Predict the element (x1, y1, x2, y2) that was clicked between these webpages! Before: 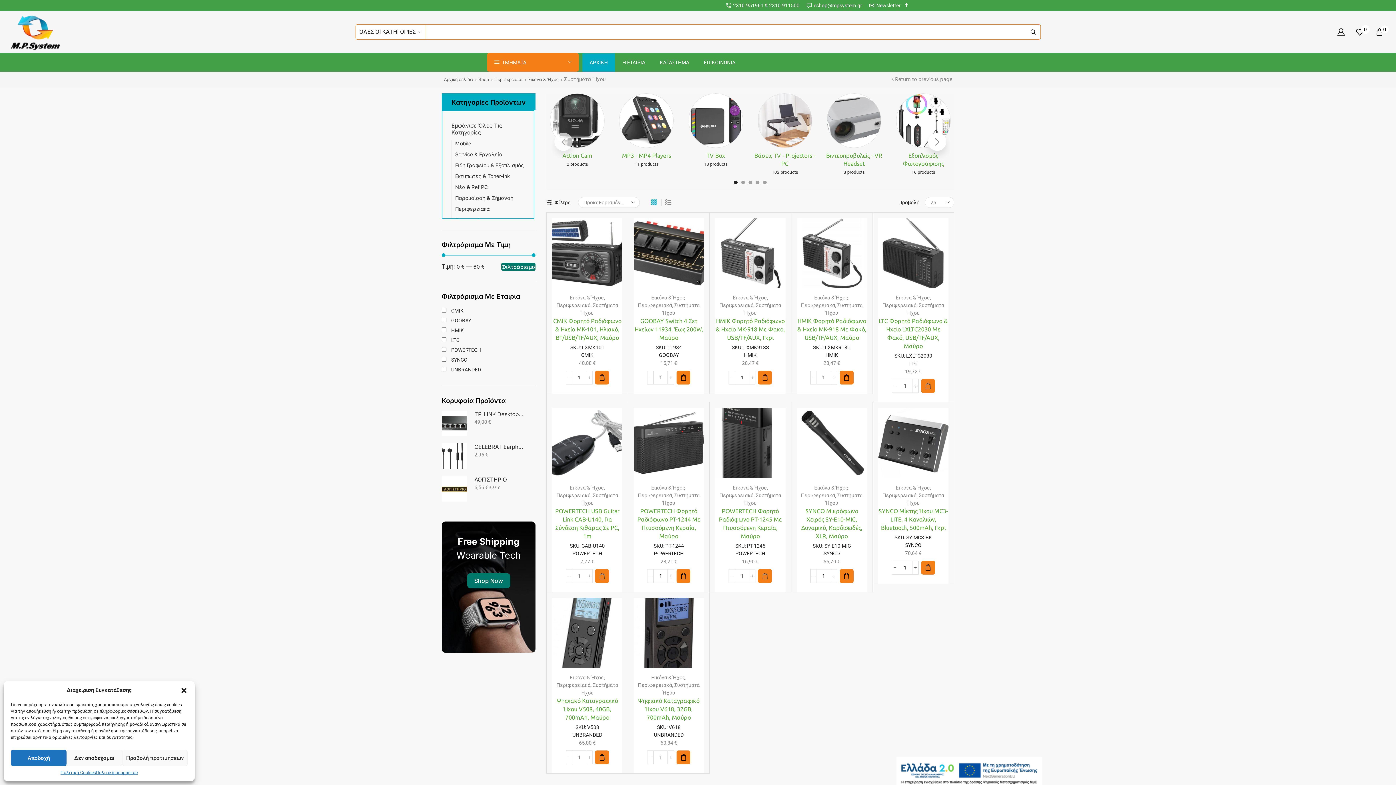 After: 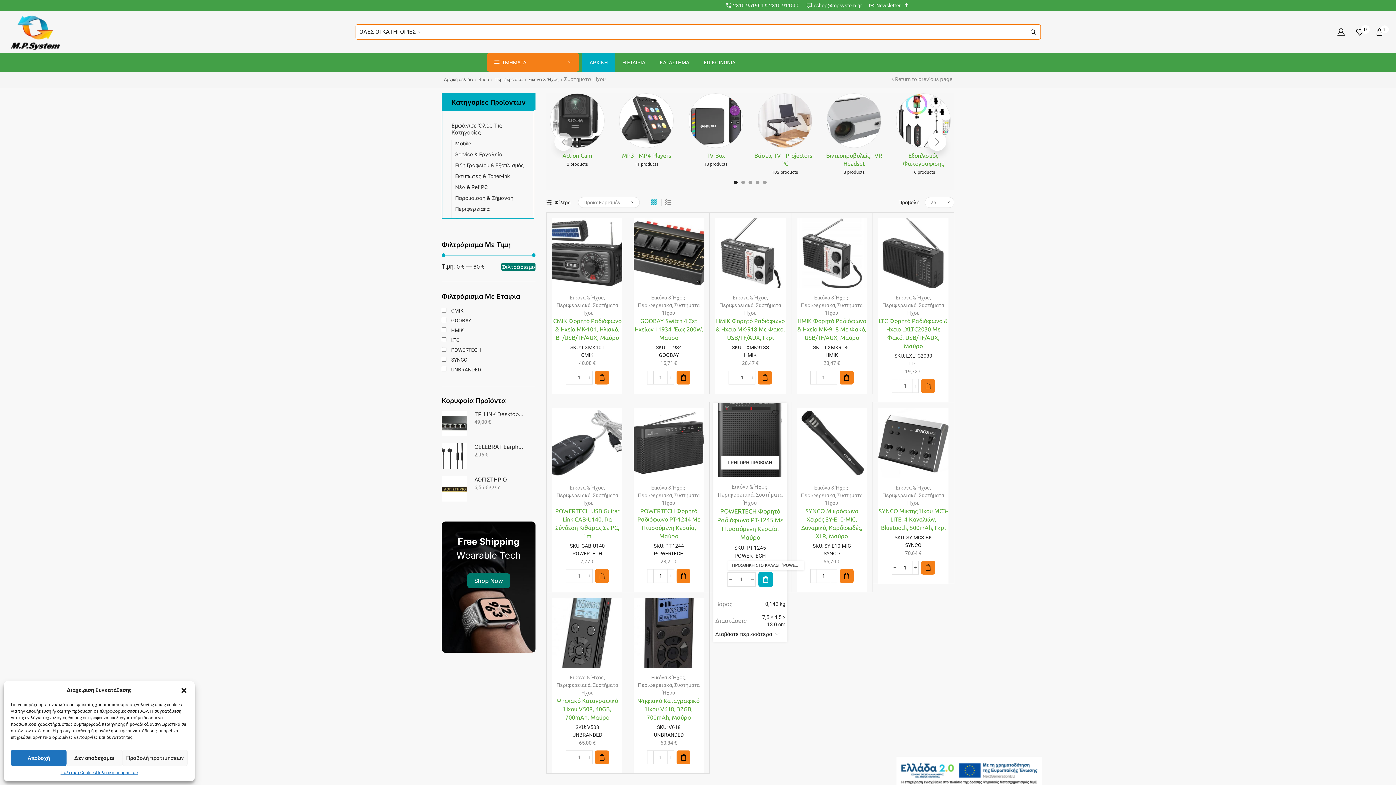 Action: bbox: (758, 569, 772, 583) label: Προσθήκη στο καλάθι: “POWERTECH φορητό ραδιόφωνο PT-1245 με πτυσσόμενη κεραία, μαύρο”